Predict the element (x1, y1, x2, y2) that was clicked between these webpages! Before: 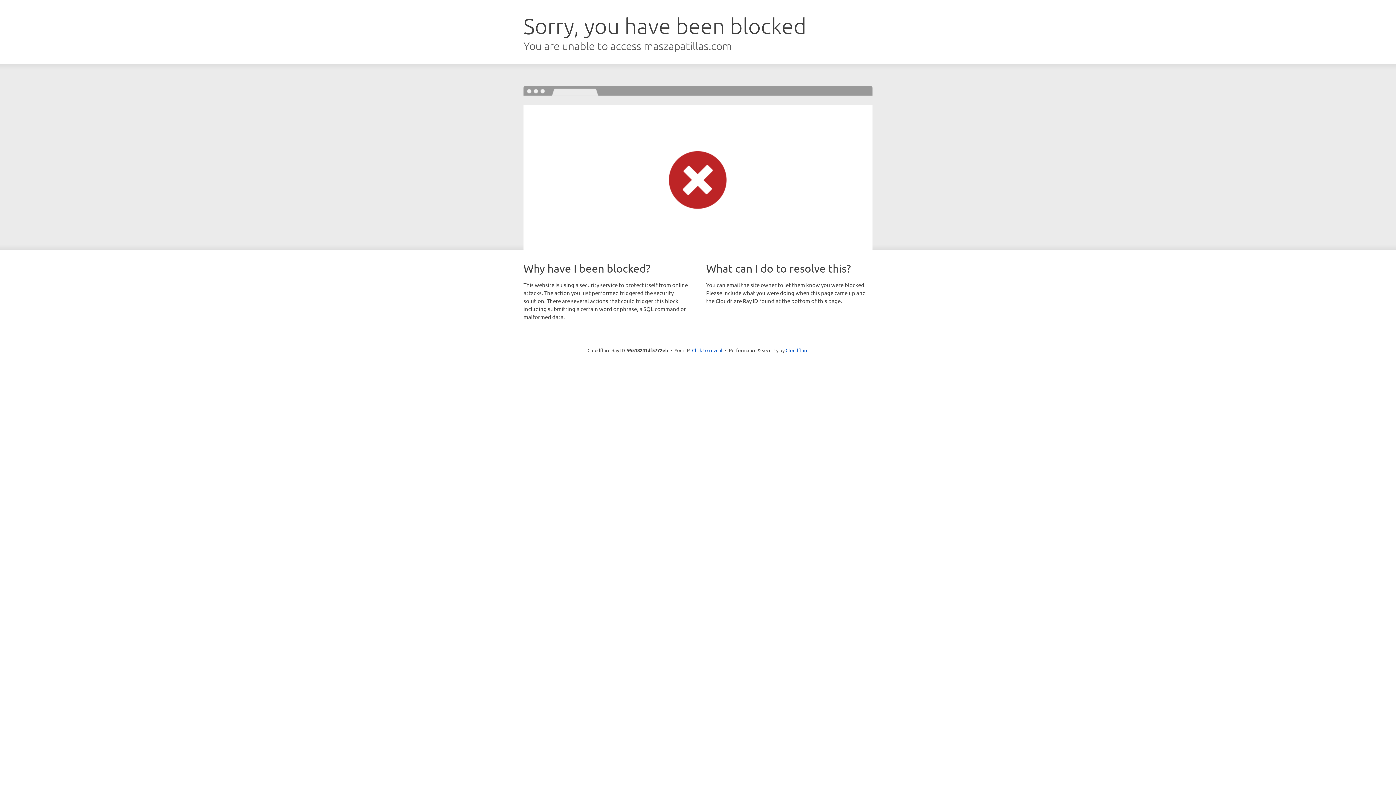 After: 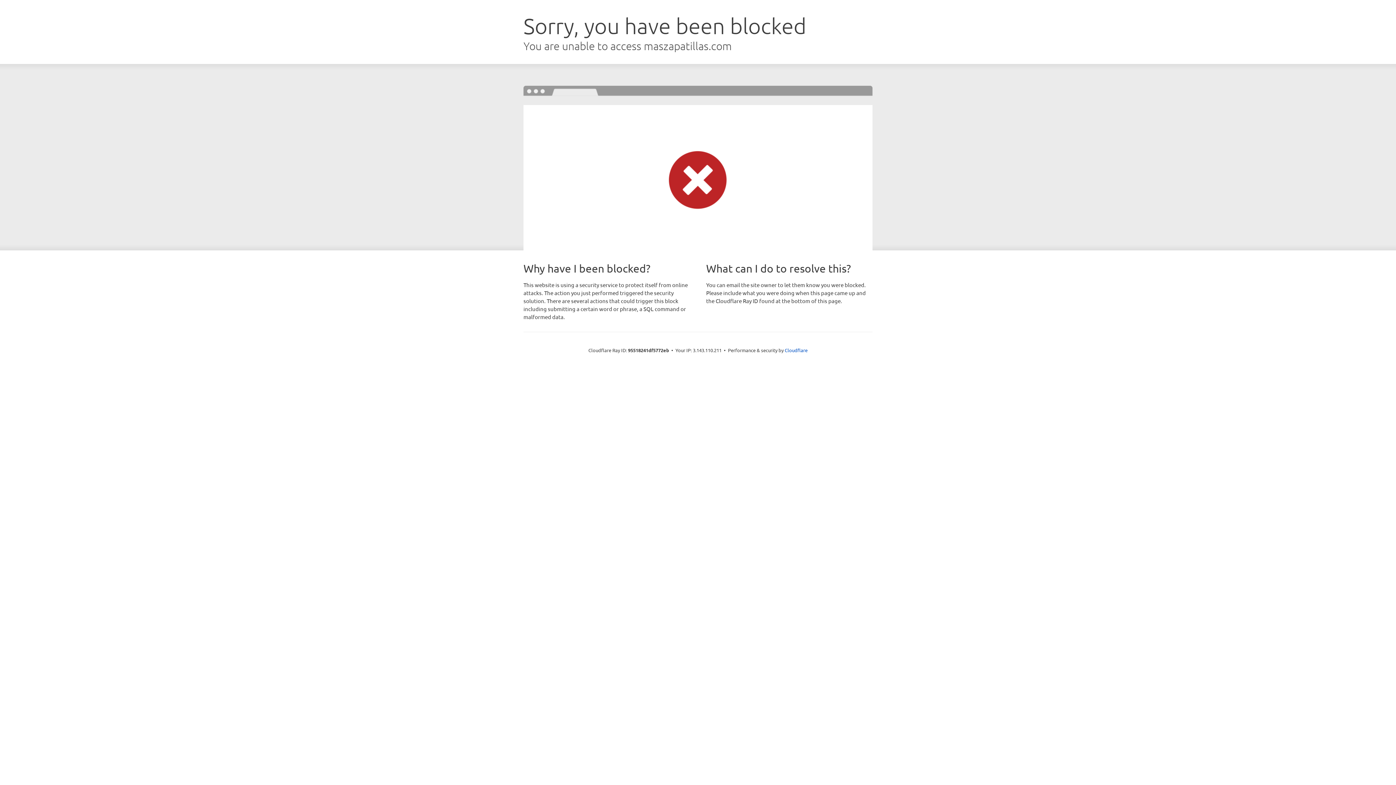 Action: bbox: (692, 346, 722, 353) label: Click to reveal